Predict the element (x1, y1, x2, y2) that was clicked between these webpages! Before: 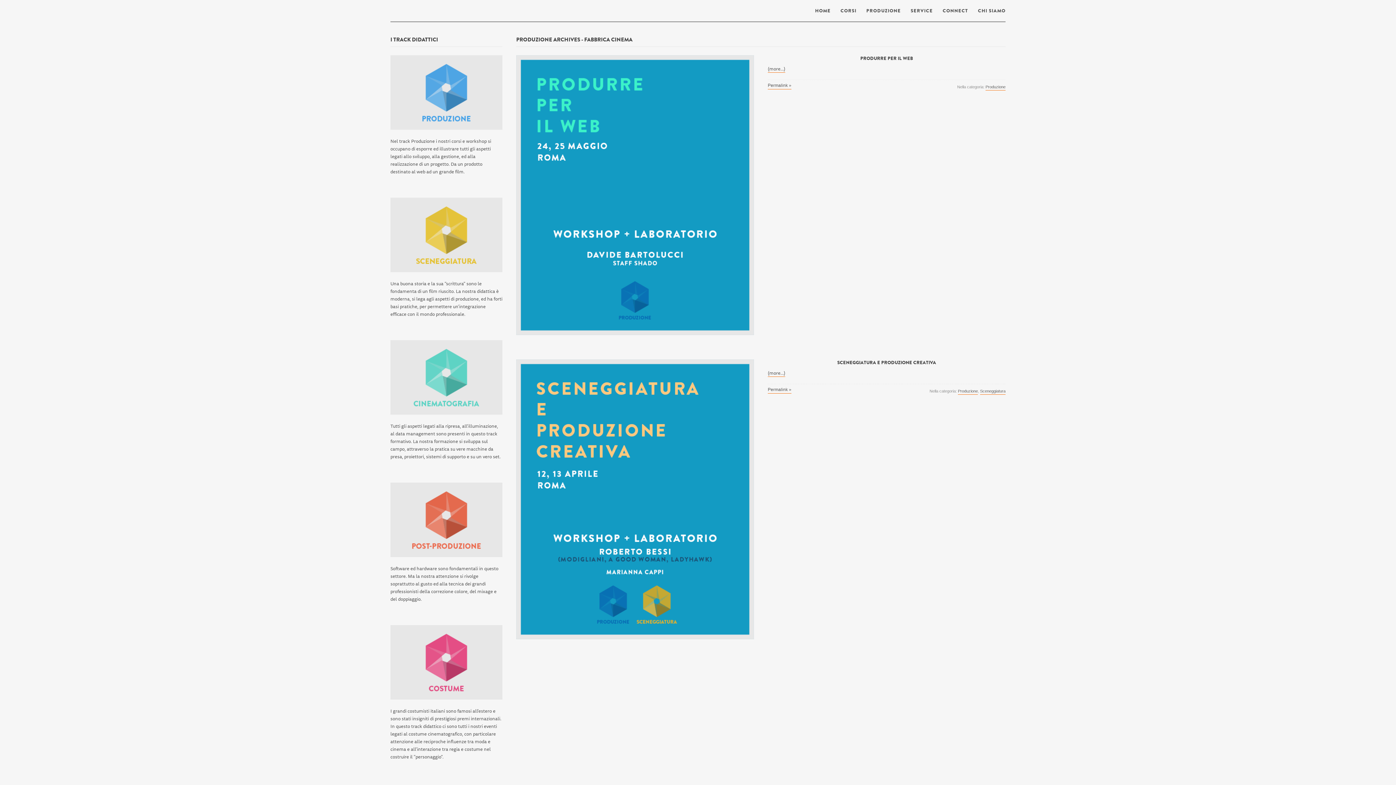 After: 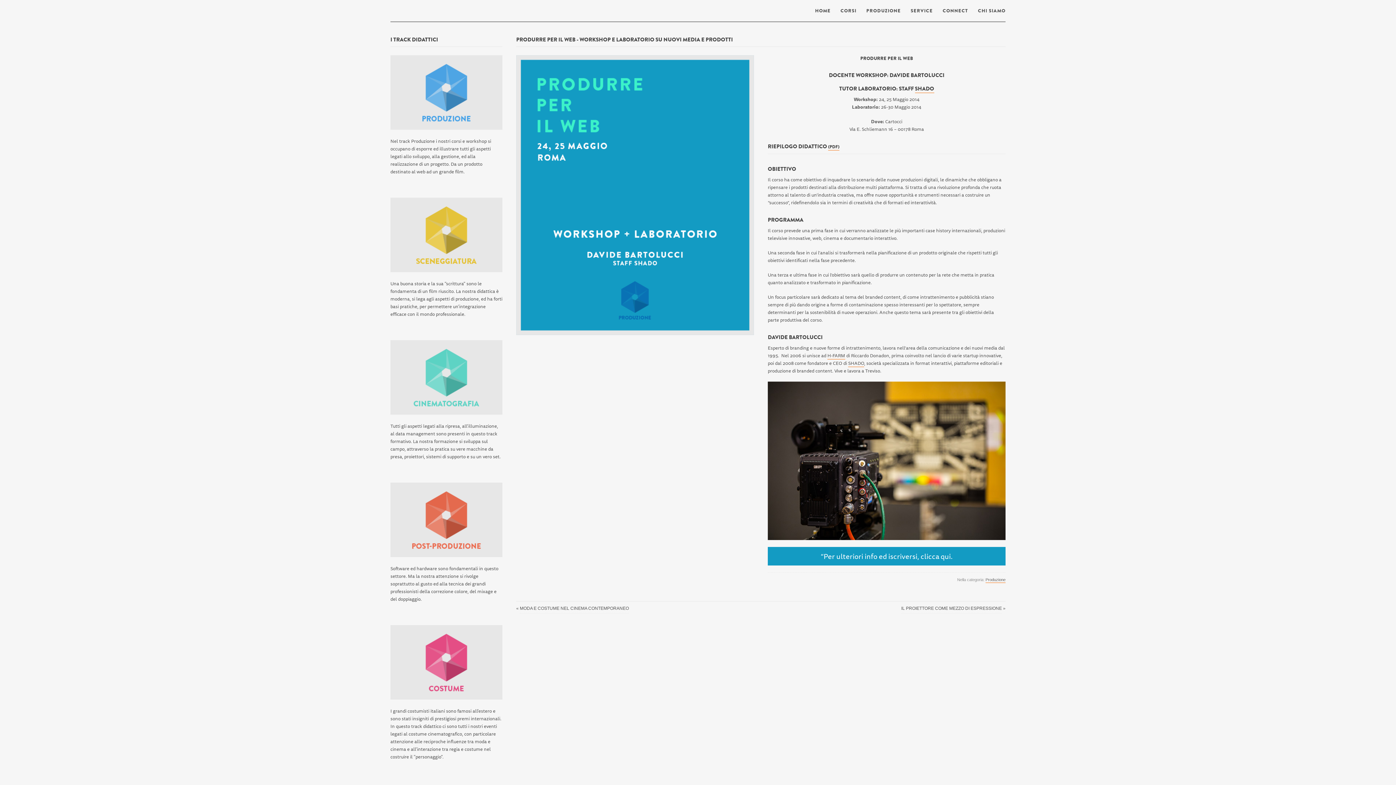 Action: bbox: (768, 82, 791, 89) label: Permalink »